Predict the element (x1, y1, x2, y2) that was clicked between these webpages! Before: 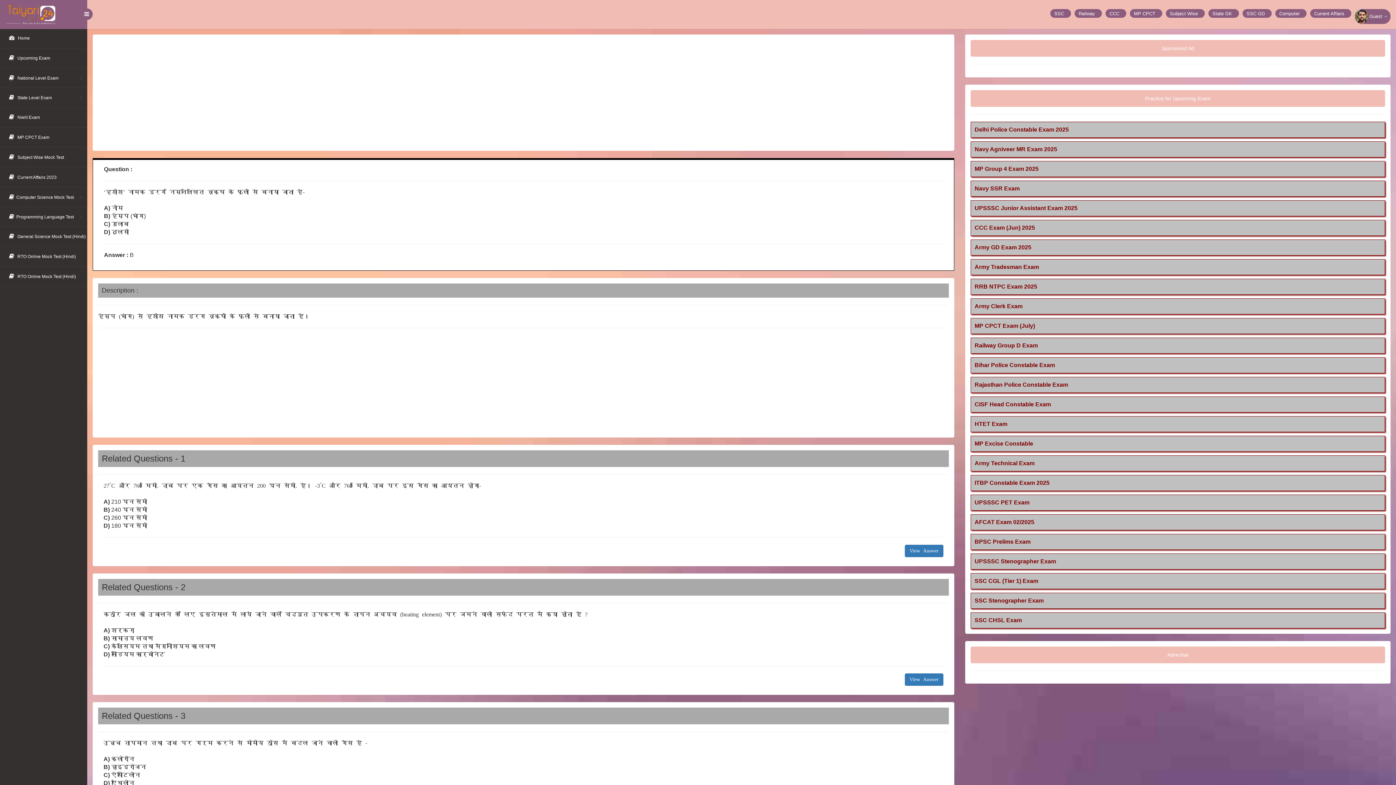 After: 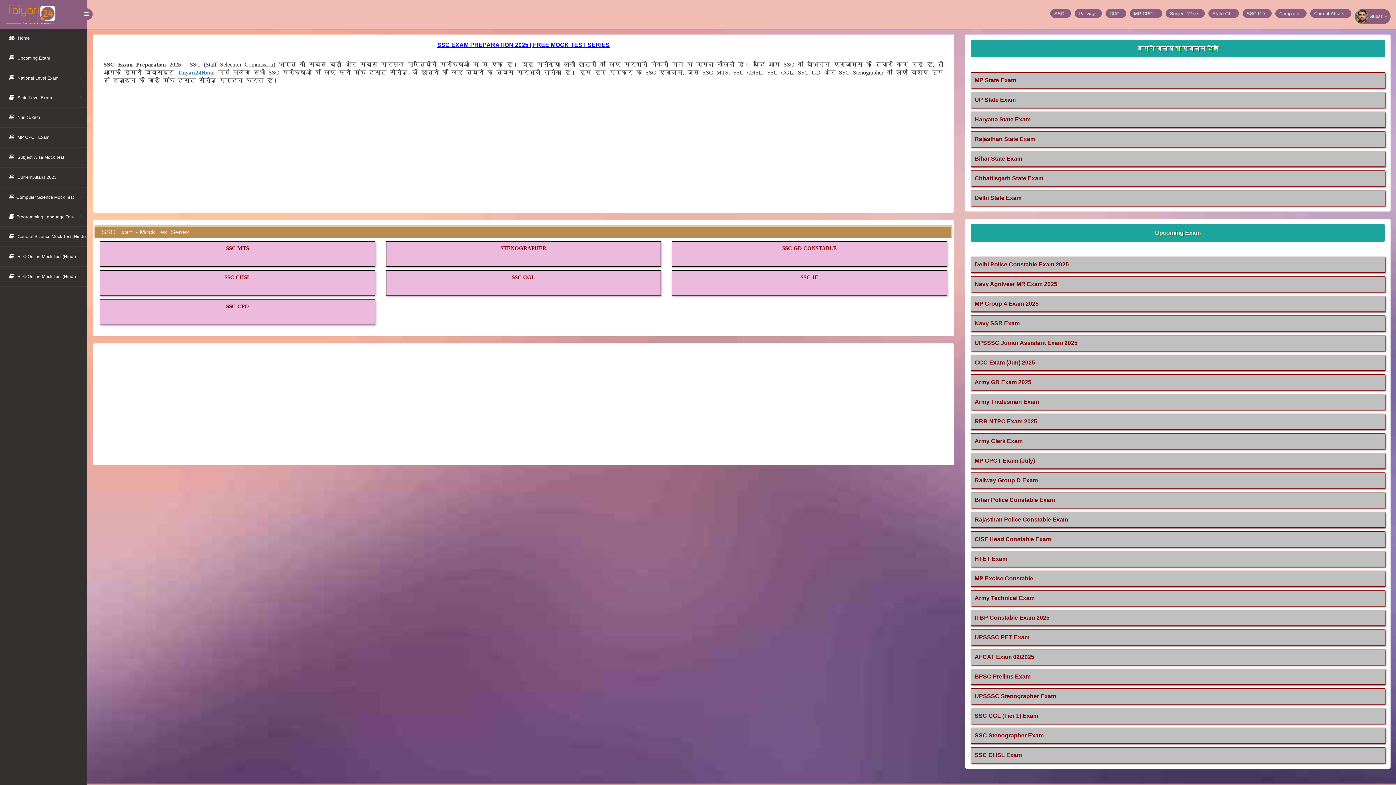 Action: bbox: (1050, 9, 1071, 17) label: SSC